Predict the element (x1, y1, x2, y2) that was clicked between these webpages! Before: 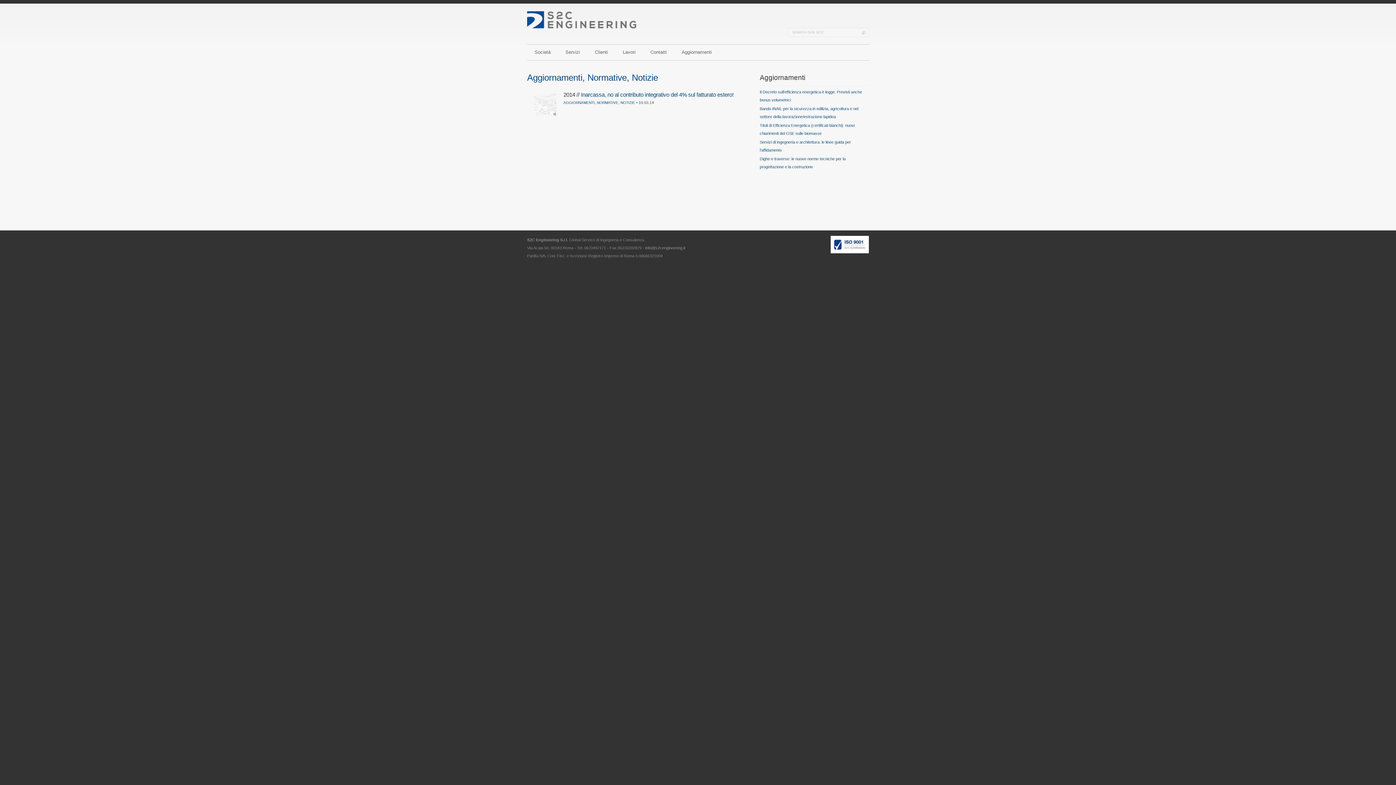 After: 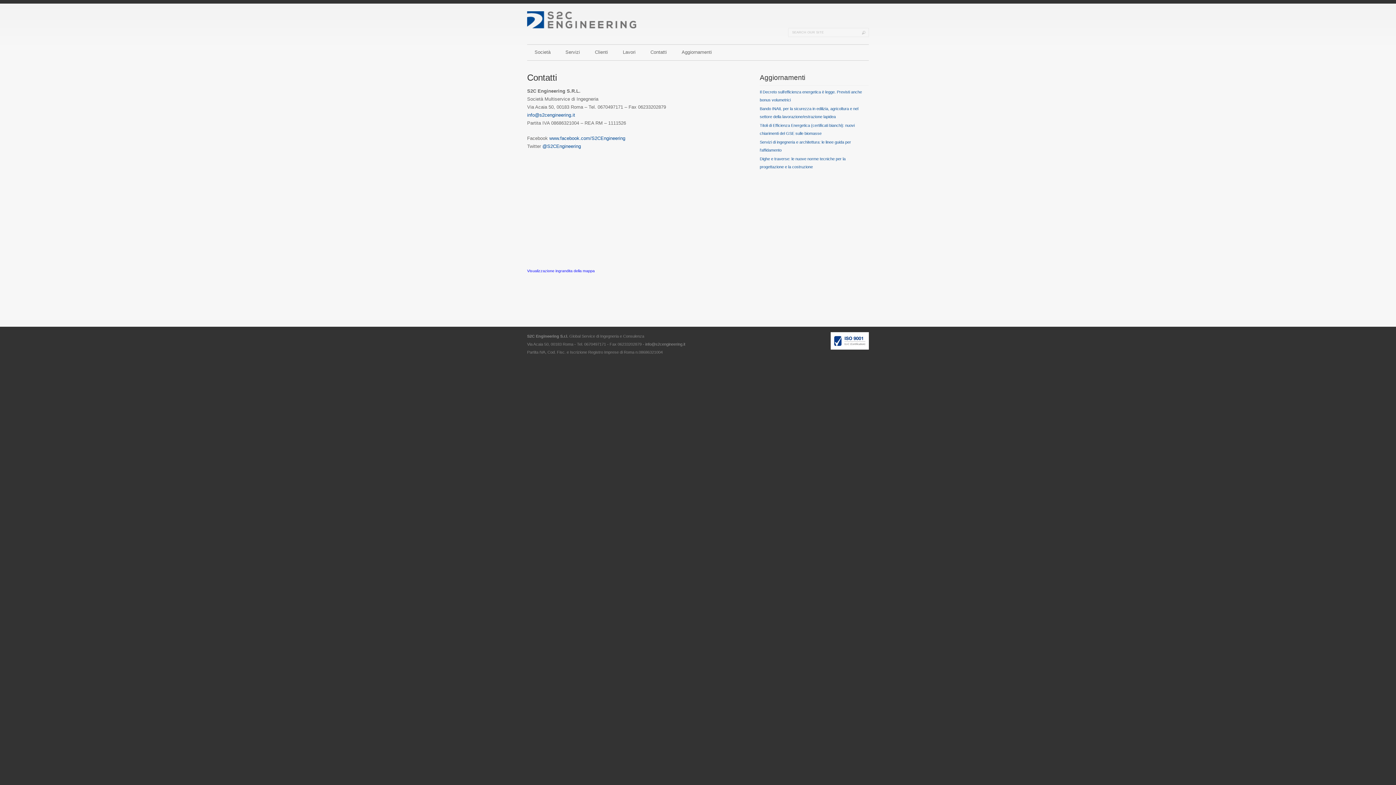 Action: bbox: (643, 44, 674, 60) label: Contatti